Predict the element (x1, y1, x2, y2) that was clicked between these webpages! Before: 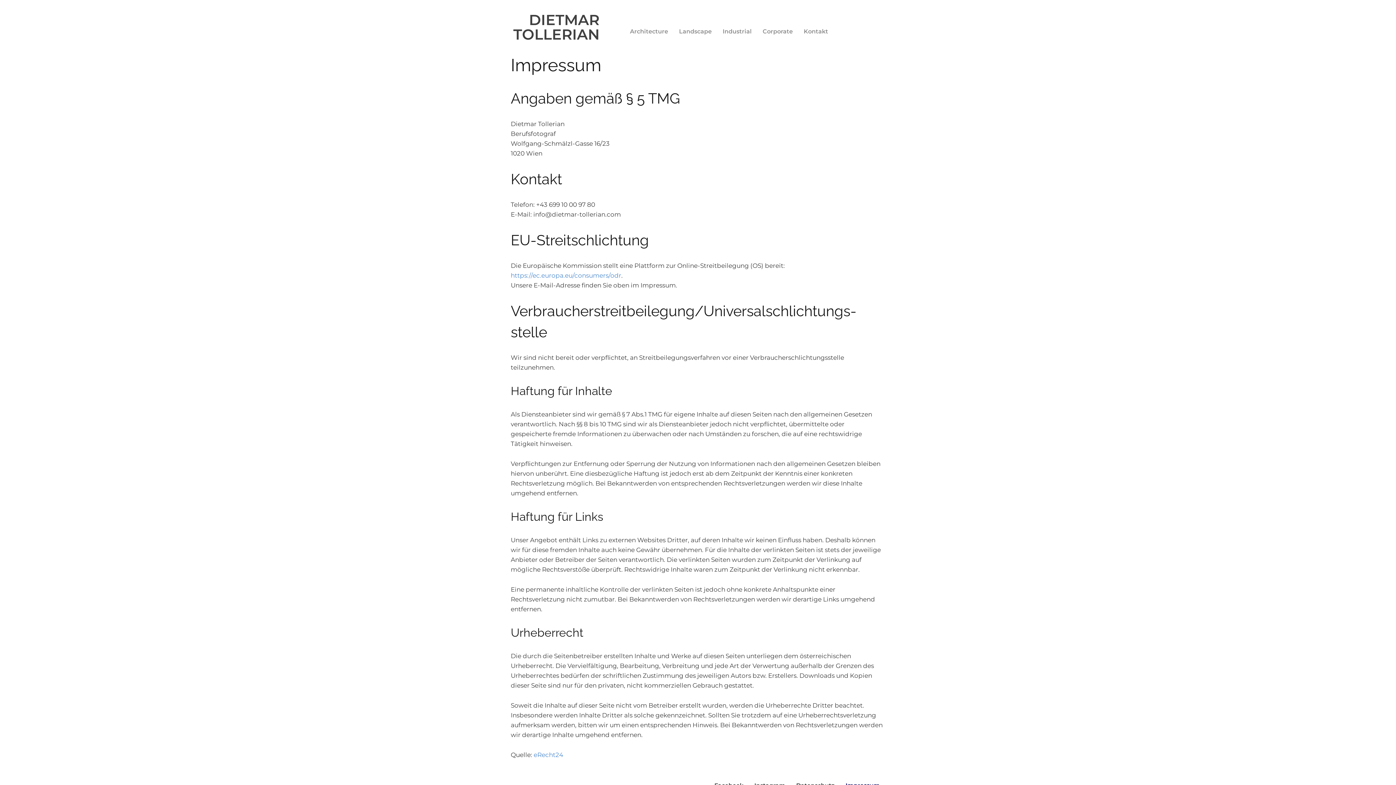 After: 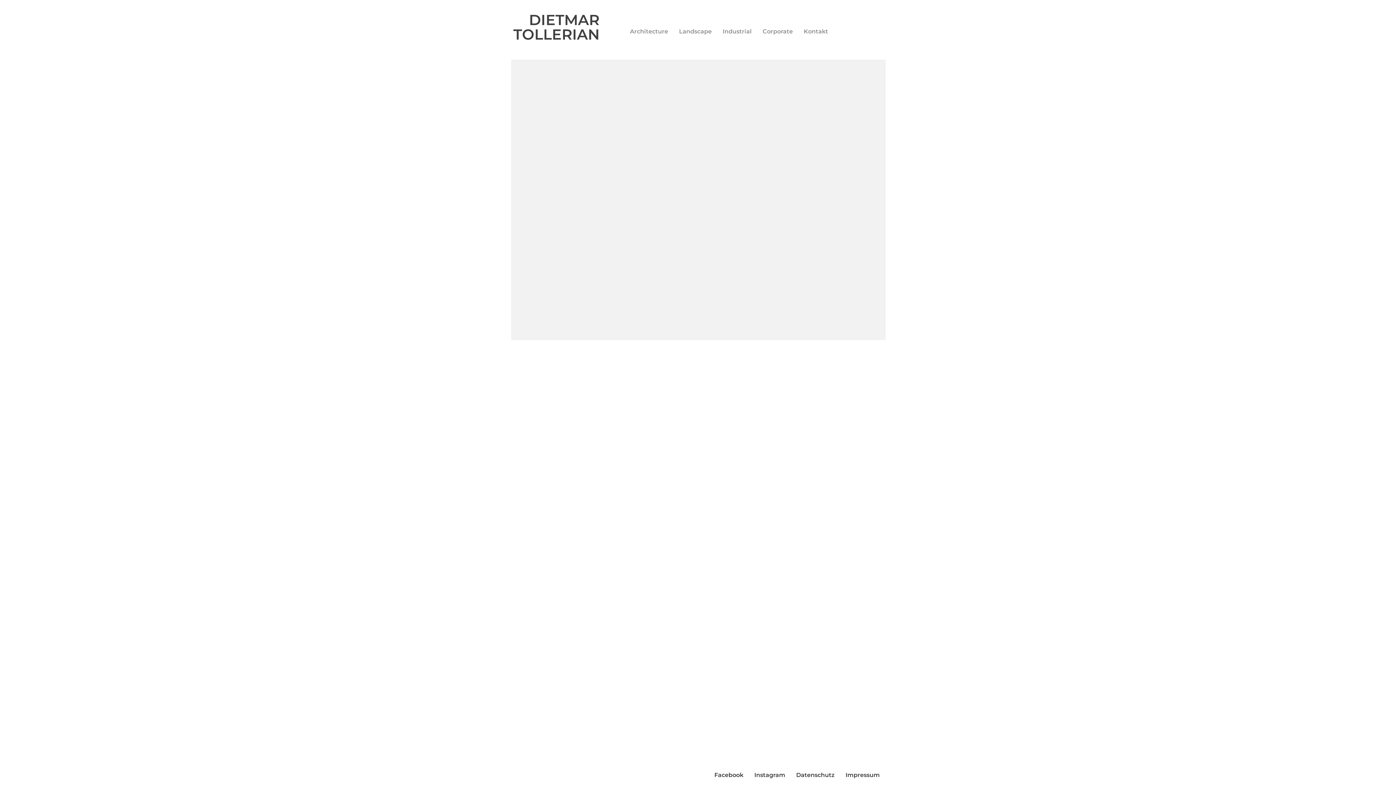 Action: bbox: (513, 10, 599, 43) label: DIETMAR TOLLERIAN